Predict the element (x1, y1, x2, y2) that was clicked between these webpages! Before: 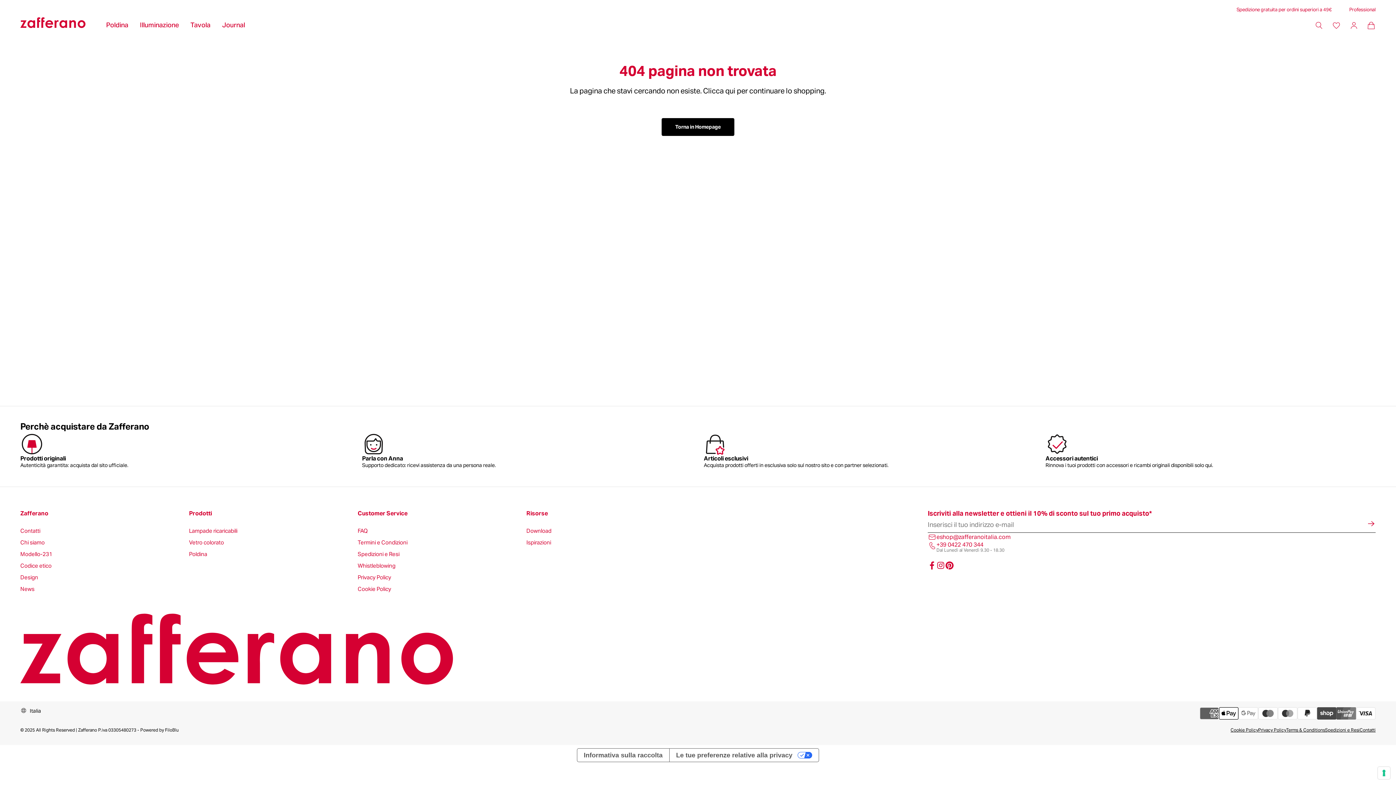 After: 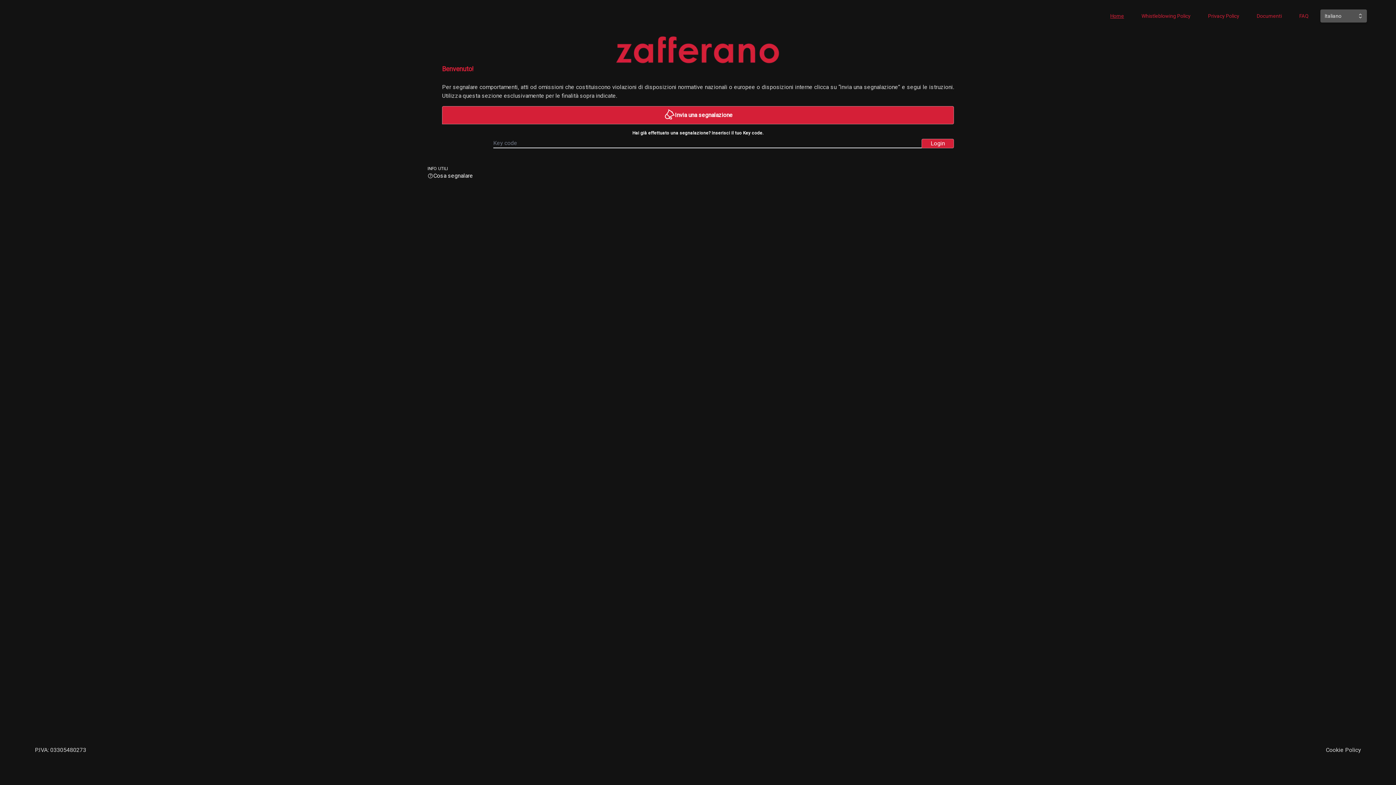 Action: label: Whistleblowing bbox: (357, 563, 526, 569)